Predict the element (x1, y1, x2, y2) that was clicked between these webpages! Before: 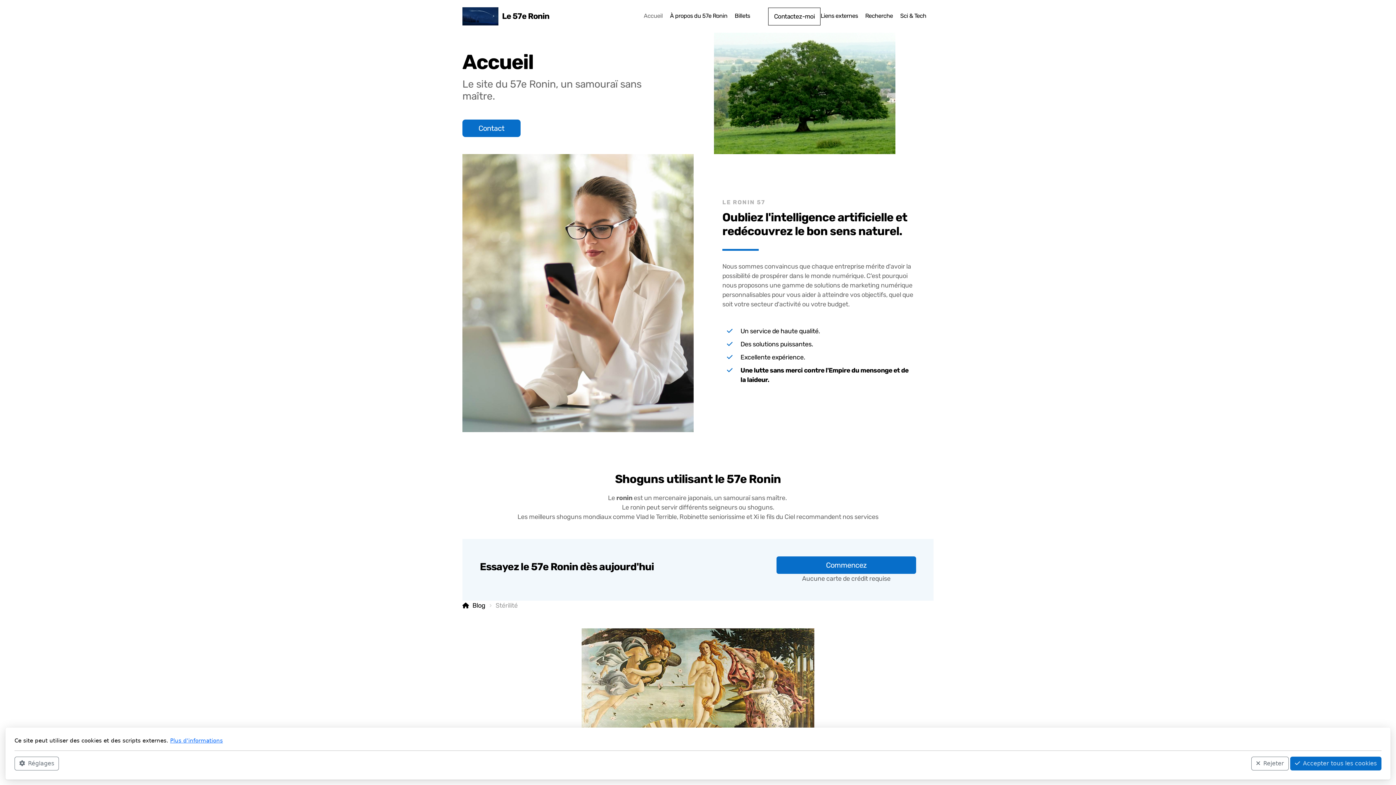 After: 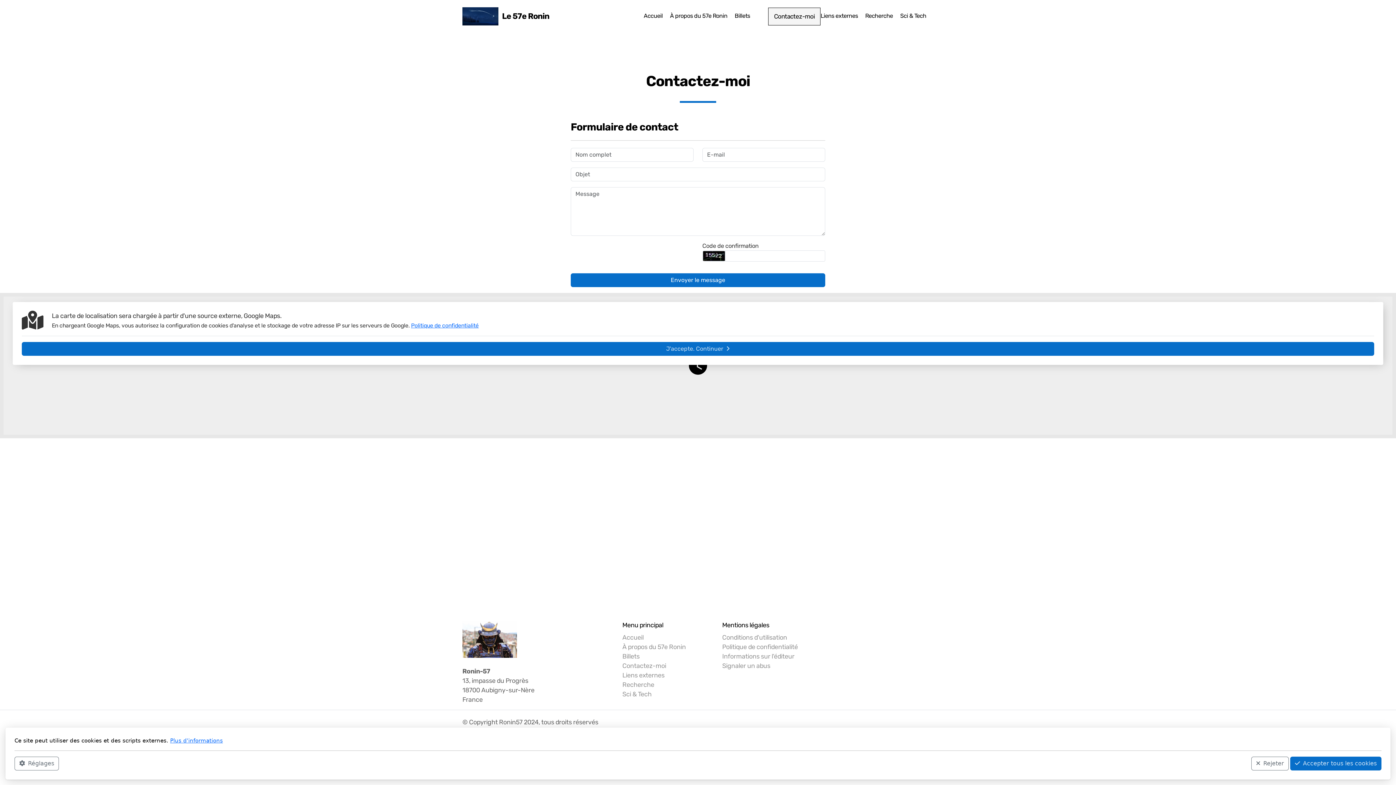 Action: label: Contact bbox: (462, 119, 520, 136)